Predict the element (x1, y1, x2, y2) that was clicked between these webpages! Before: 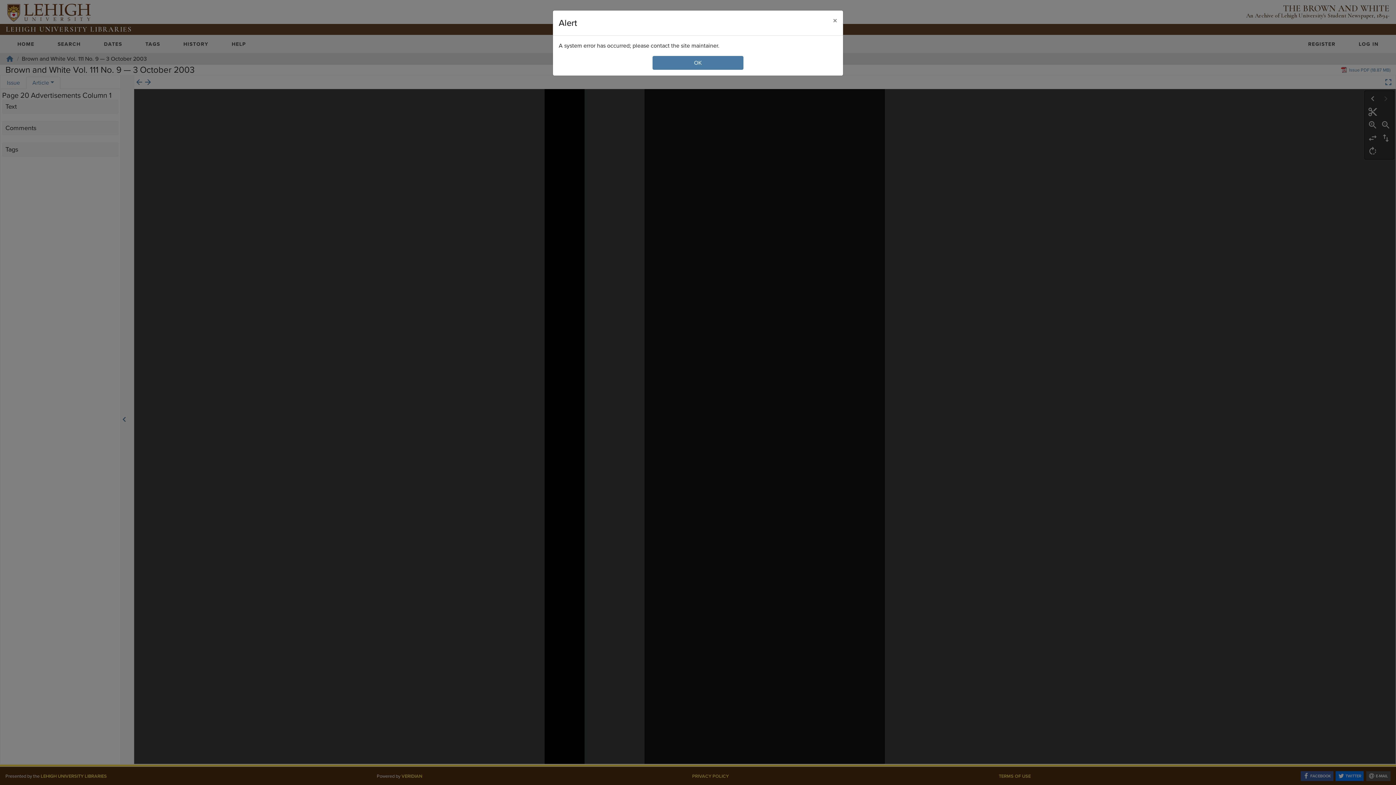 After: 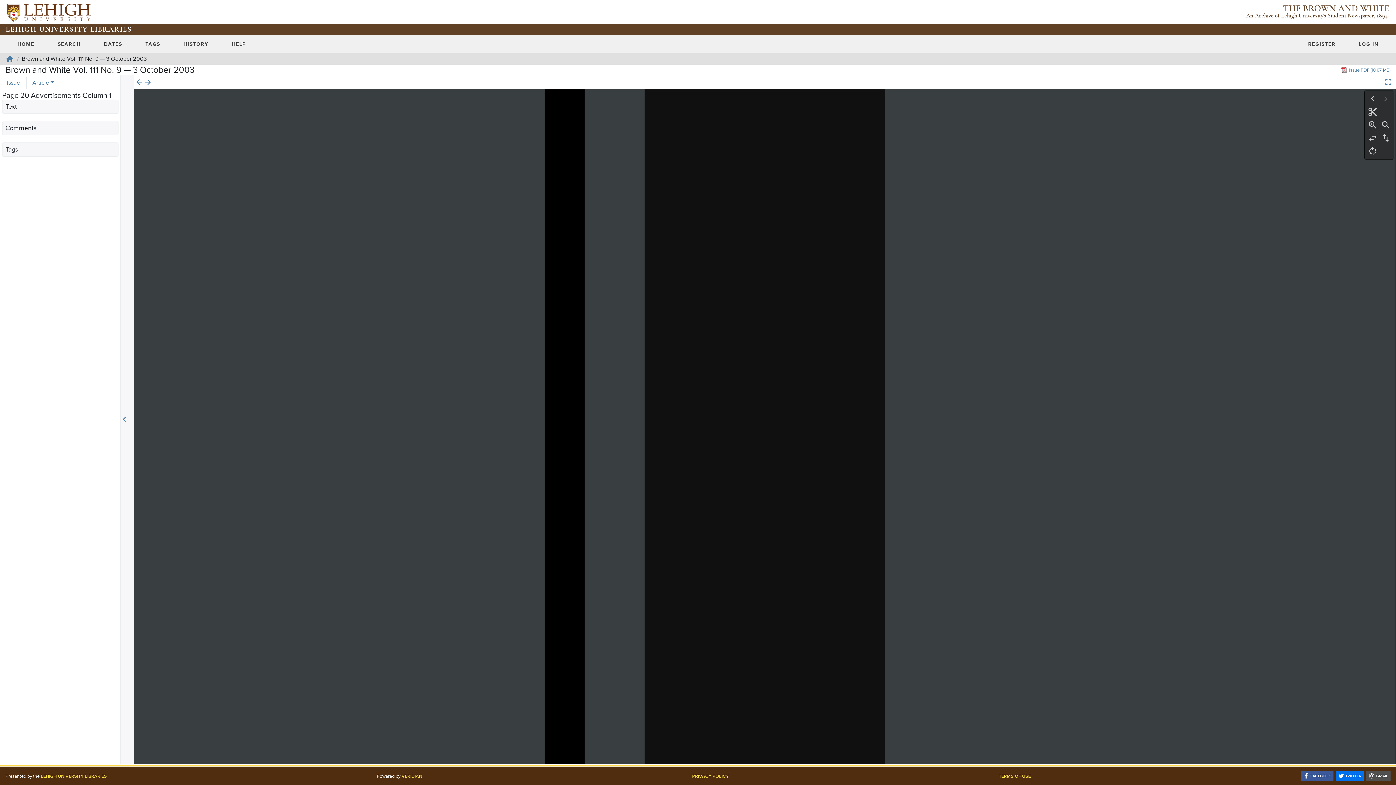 Action: label: Close bbox: (827, 10, 843, 30)